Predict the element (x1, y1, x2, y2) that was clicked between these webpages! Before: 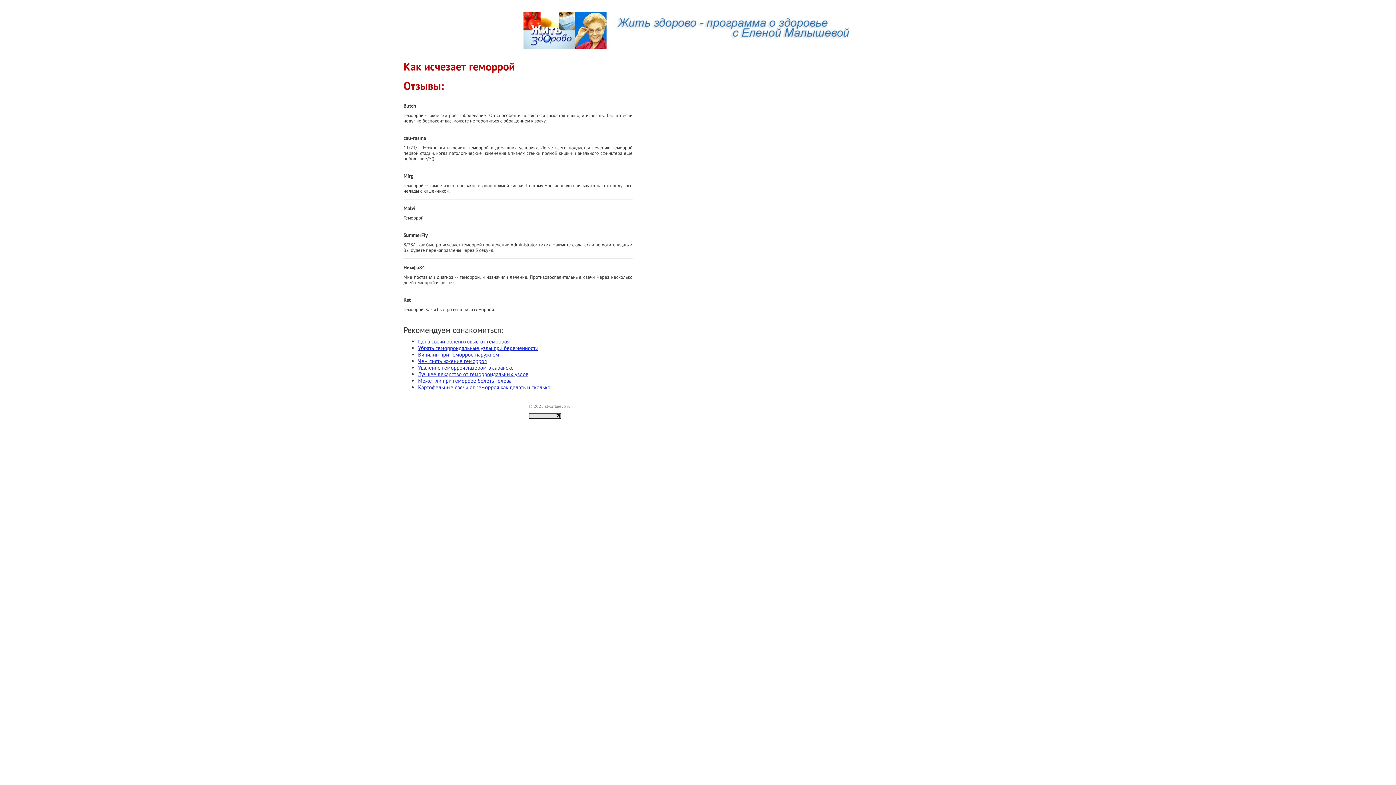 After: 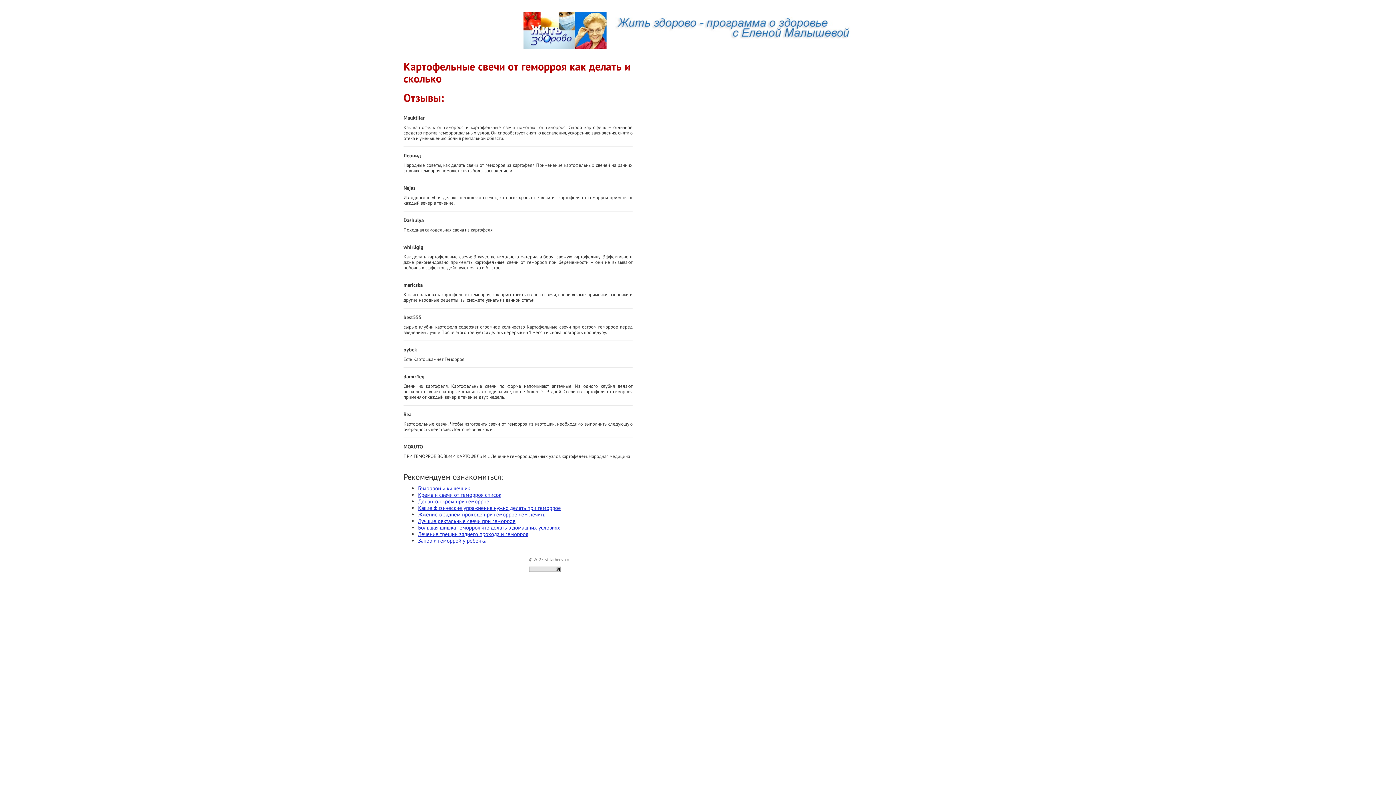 Action: bbox: (418, 383, 550, 390) label: Картофельные свечи от геморроя как делать и сколько